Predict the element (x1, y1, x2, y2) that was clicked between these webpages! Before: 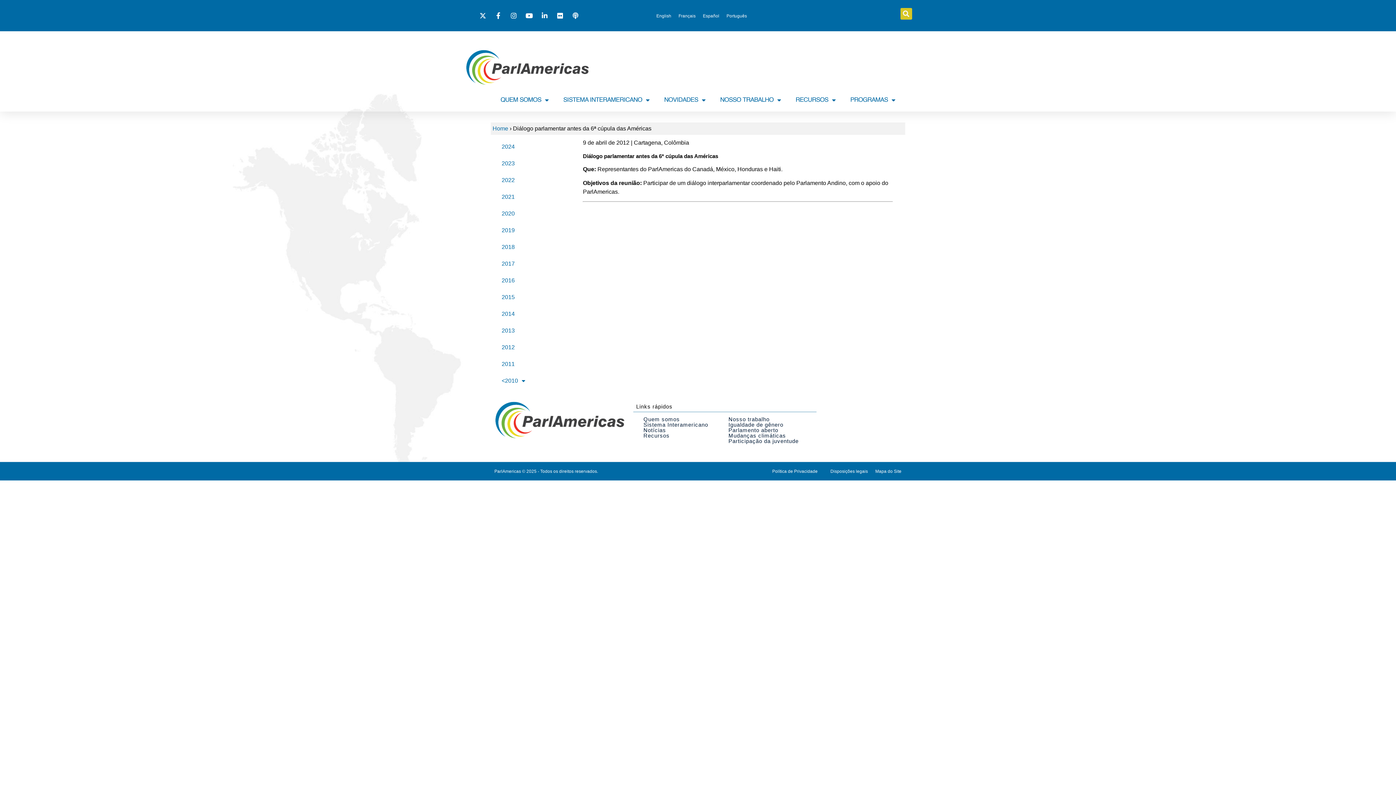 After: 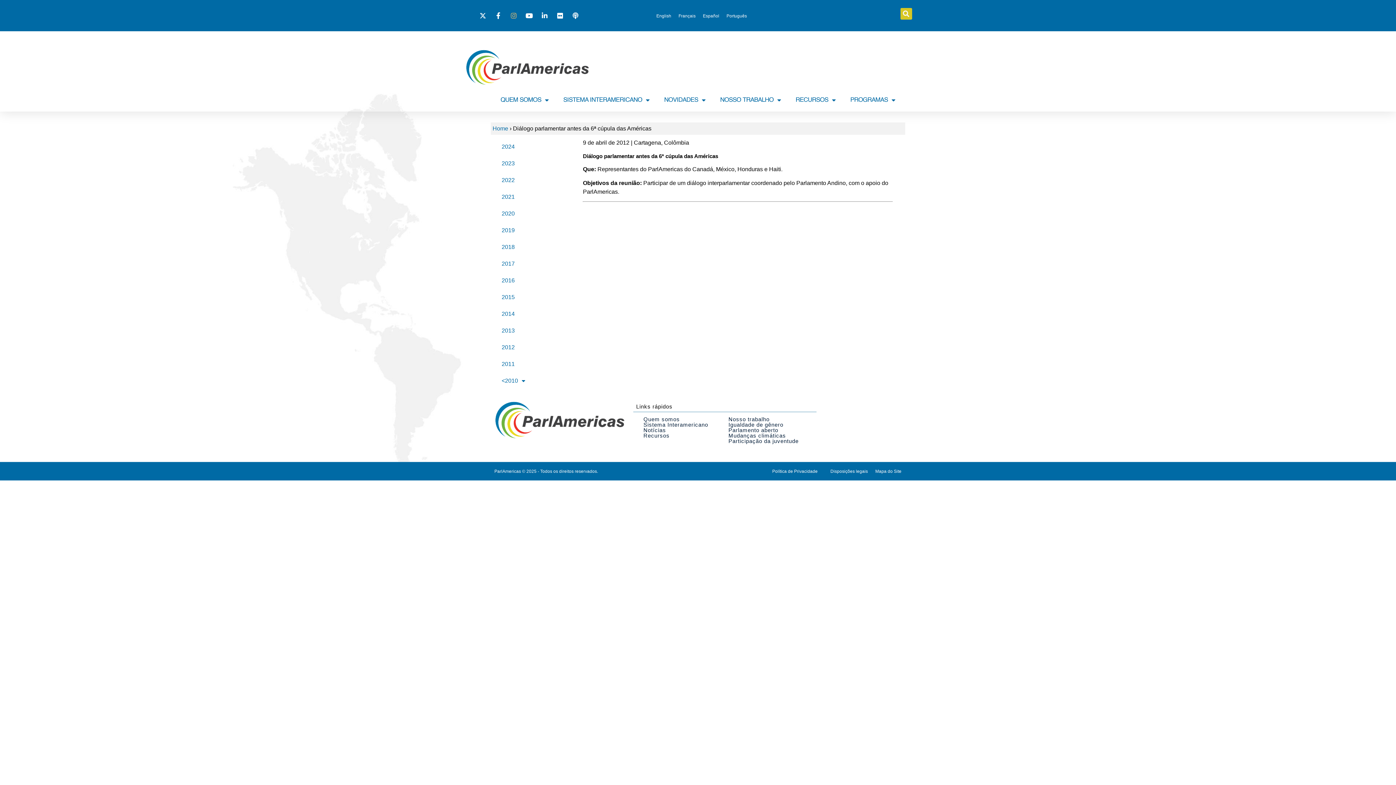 Action: bbox: (509, 12, 519, 18)